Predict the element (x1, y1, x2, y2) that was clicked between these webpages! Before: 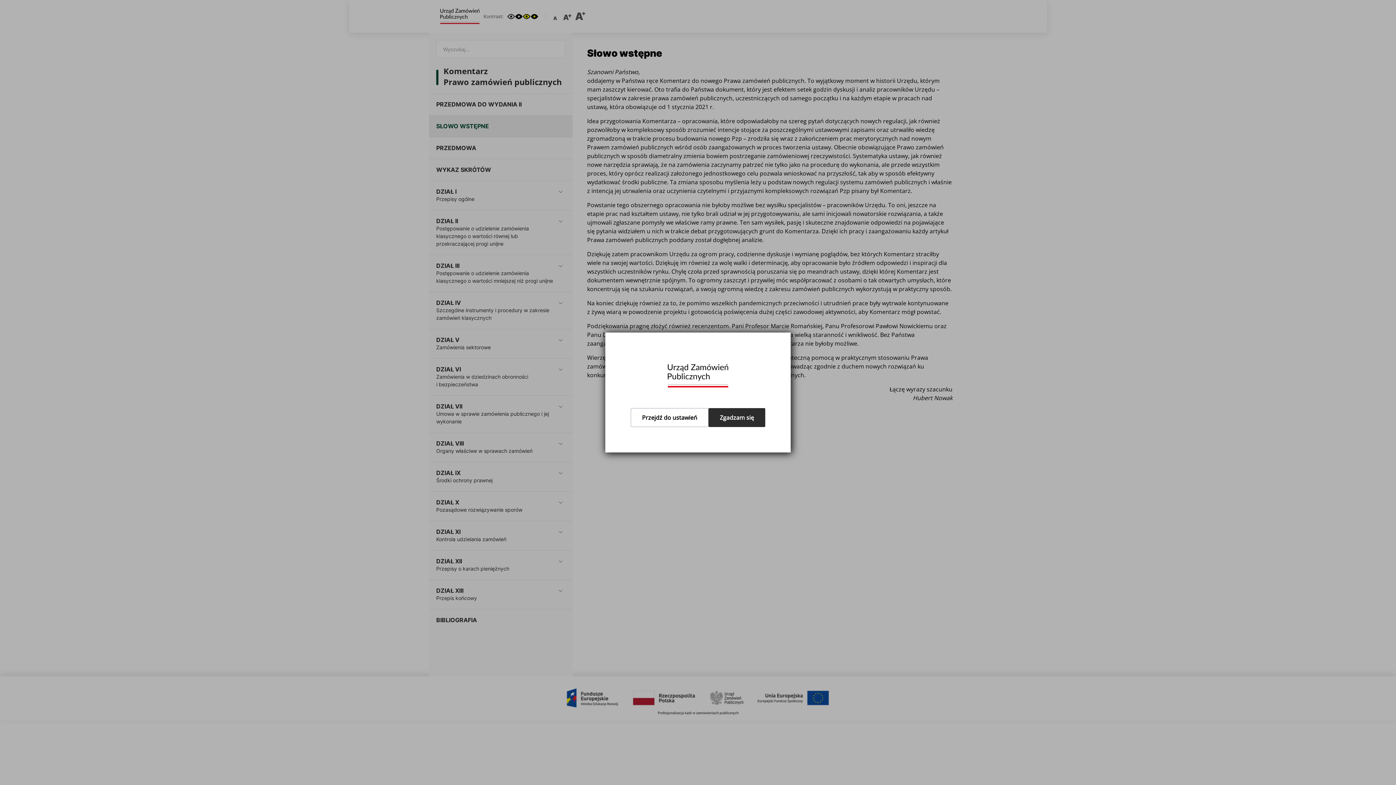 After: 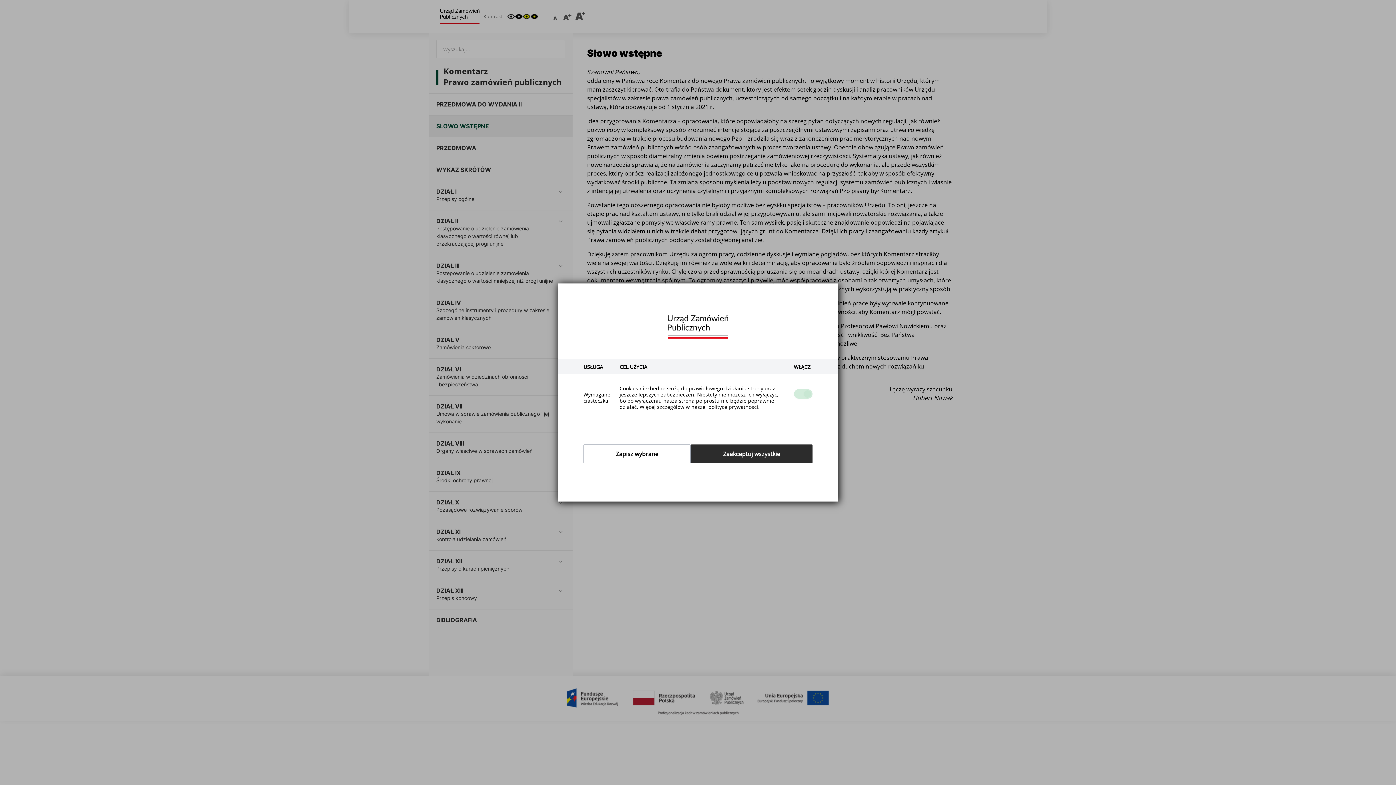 Action: label: Przejdź do ustawień bbox: (630, 408, 708, 427)